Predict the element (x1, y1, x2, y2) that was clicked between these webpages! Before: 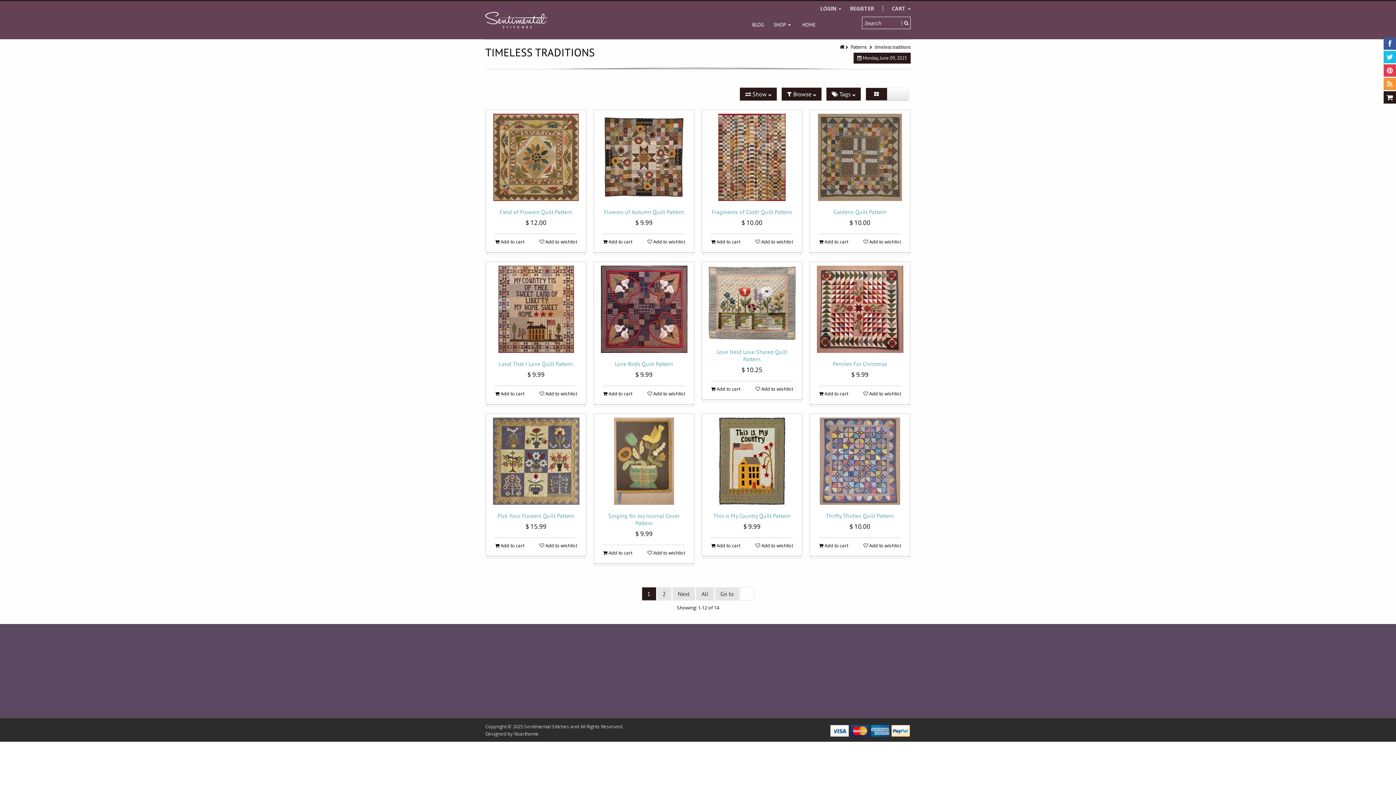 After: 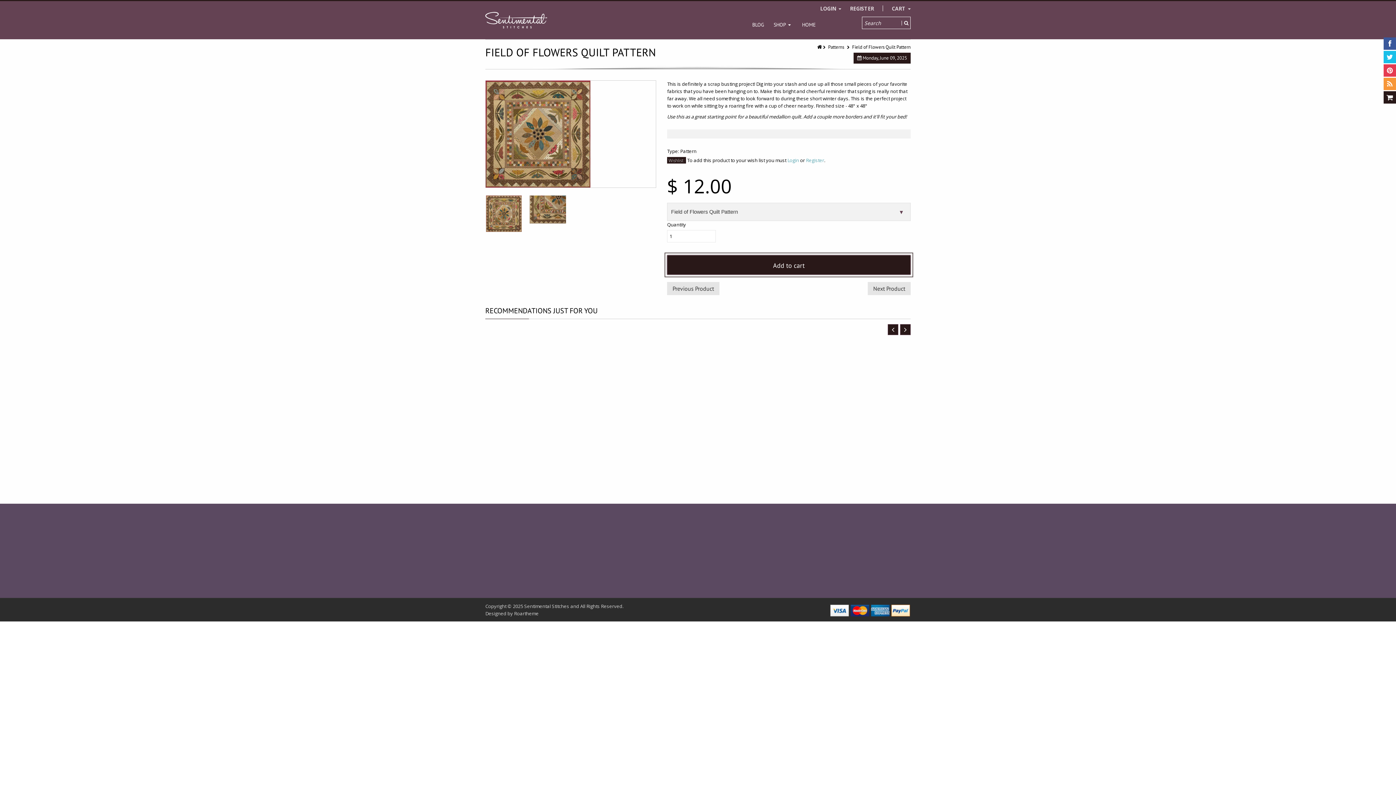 Action: label: Field of Flowers Quilt Pattern bbox: (499, 208, 572, 215)